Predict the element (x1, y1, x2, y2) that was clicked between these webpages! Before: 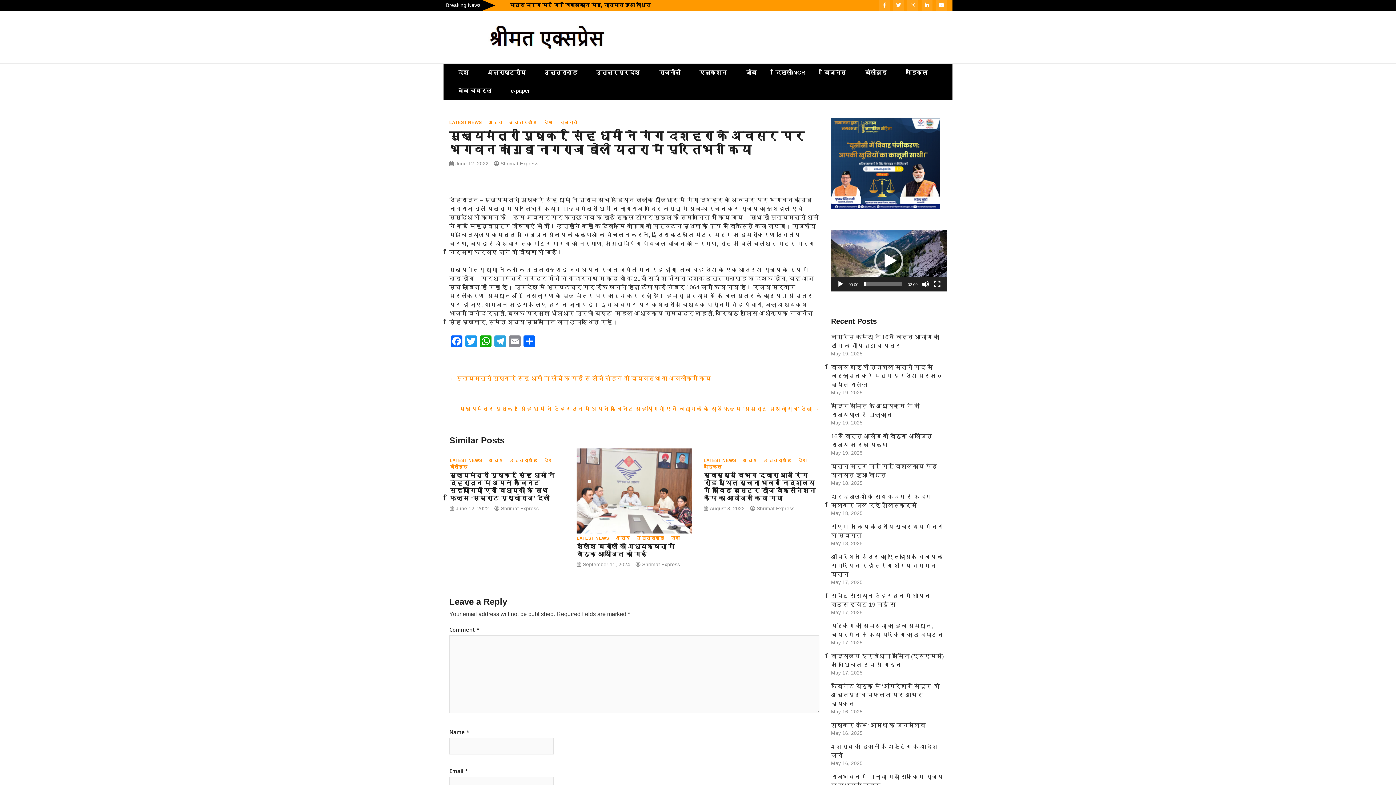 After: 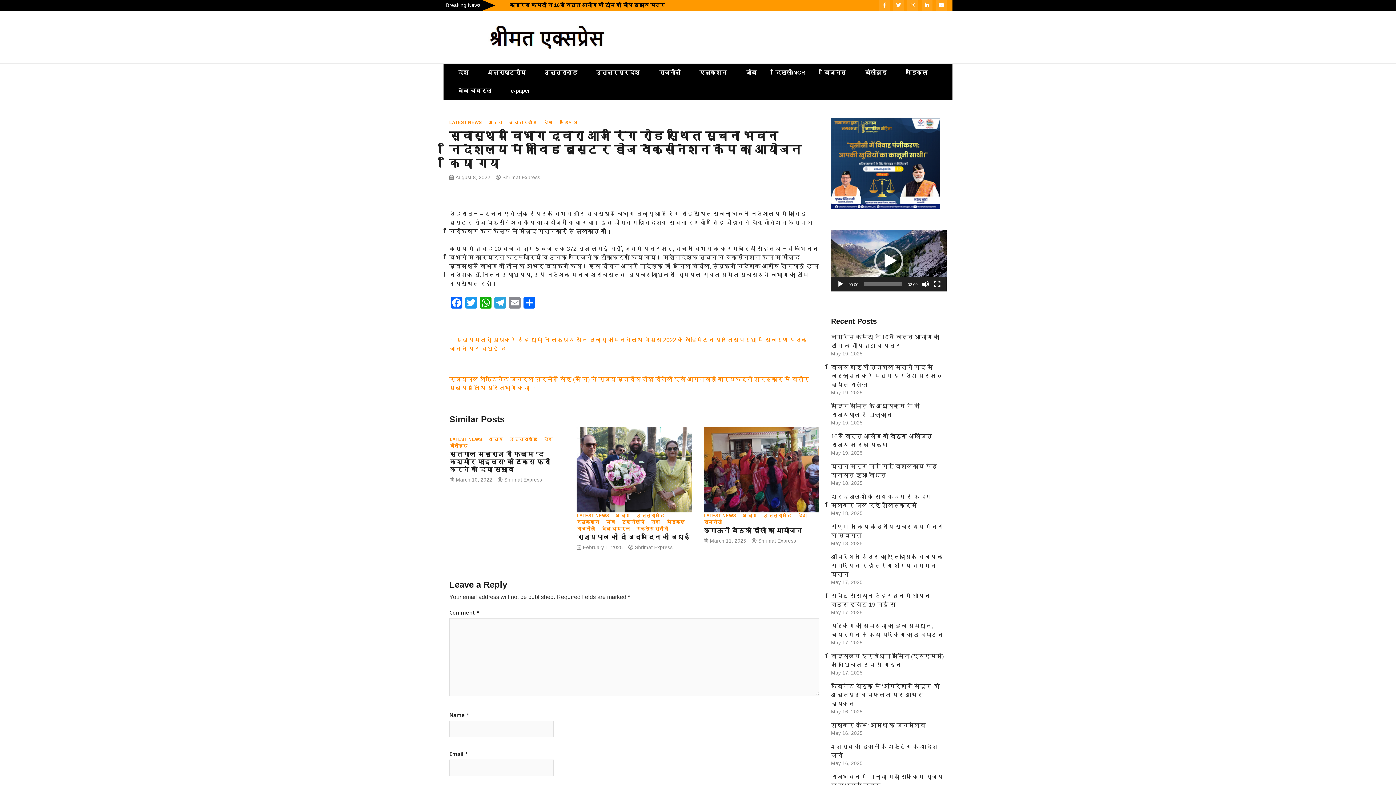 Action: label: स्वास्थ्य विभाग द्वारा आज रिंग रोड स्थित सूचना भवन निदेशालय में कोविड बूस्टर डोज वैक्सीनेशन कैंप का आयोजन किया गया bbox: (703, 472, 815, 502)